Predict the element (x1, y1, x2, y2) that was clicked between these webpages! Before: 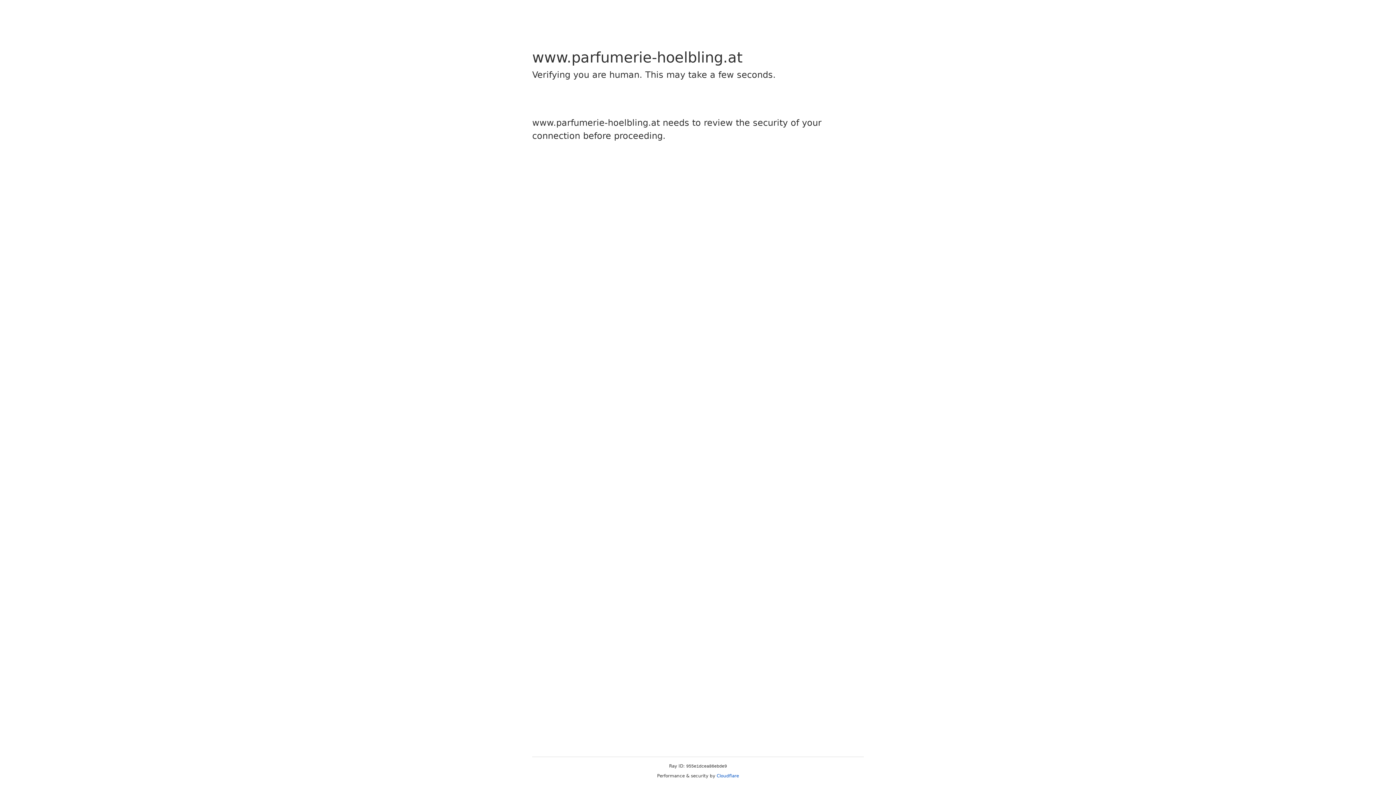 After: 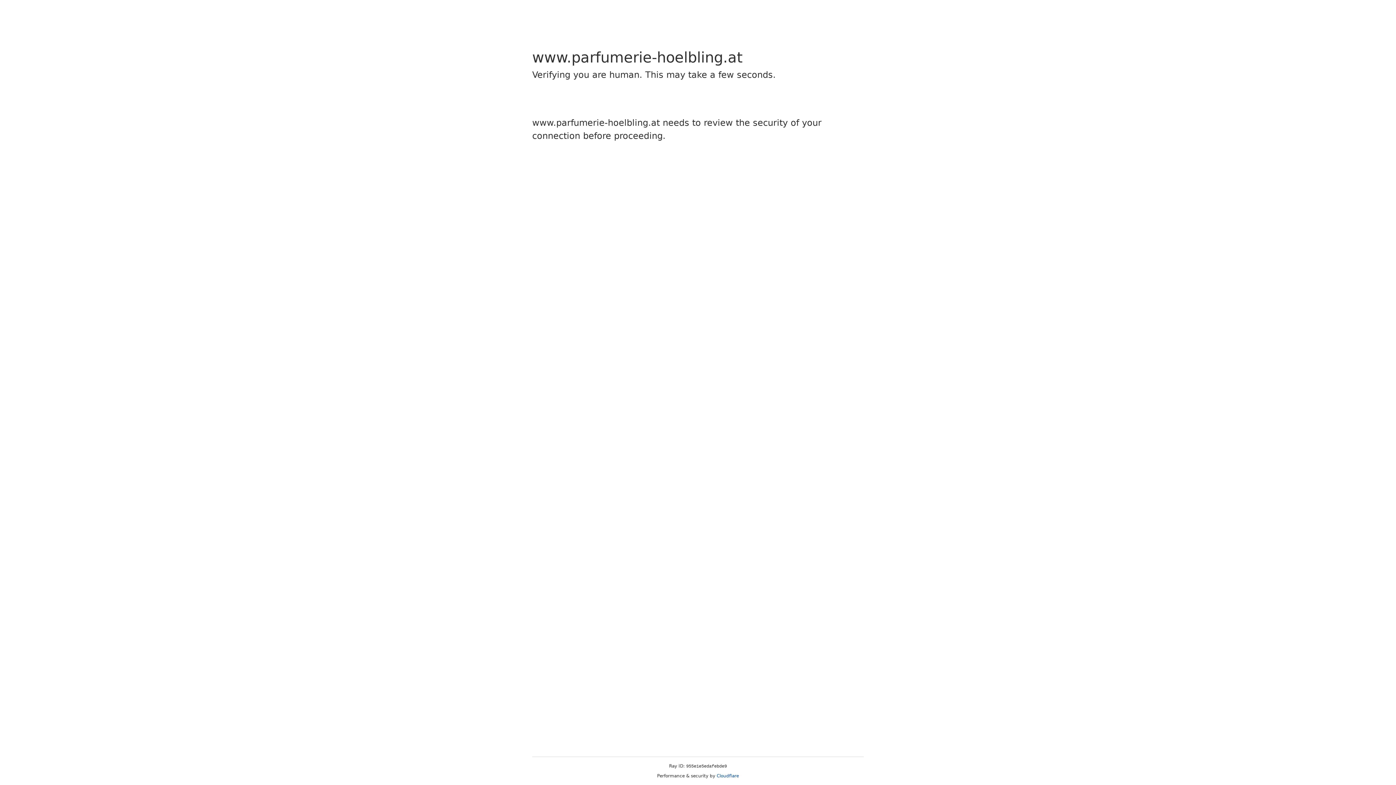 Action: label: Cloudflare bbox: (716, 773, 739, 778)